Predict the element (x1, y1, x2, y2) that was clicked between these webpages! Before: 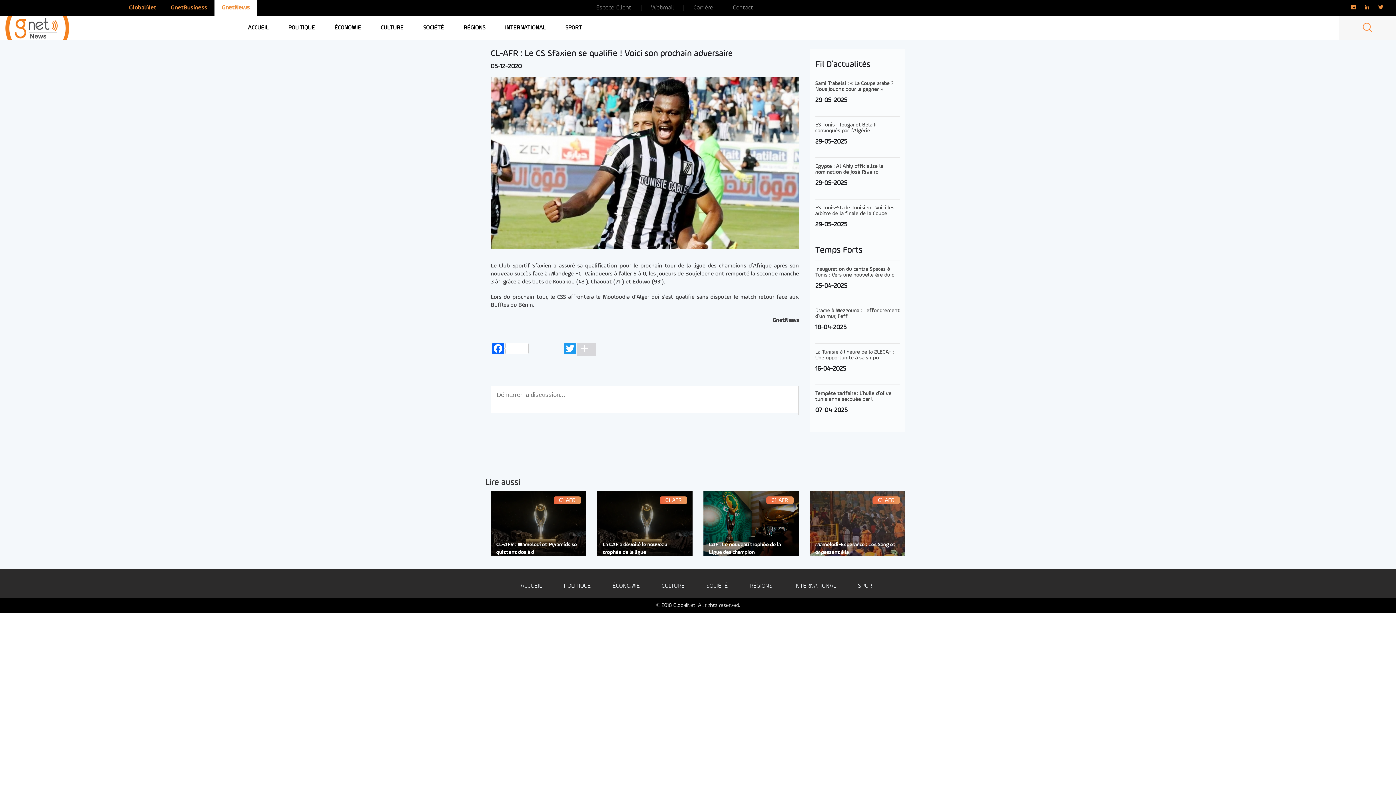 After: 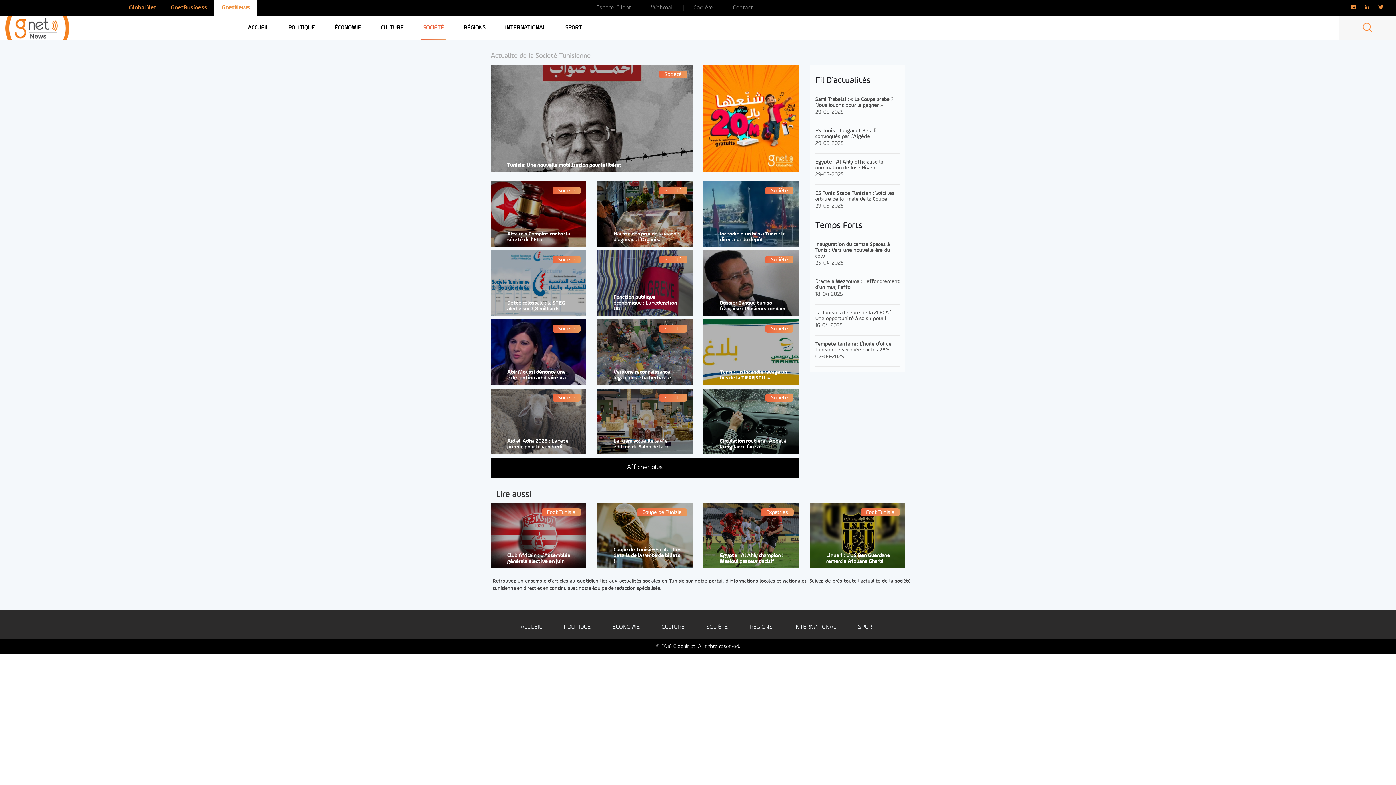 Action: bbox: (421, 16, 445, 39) label: SOCIÉTÉ